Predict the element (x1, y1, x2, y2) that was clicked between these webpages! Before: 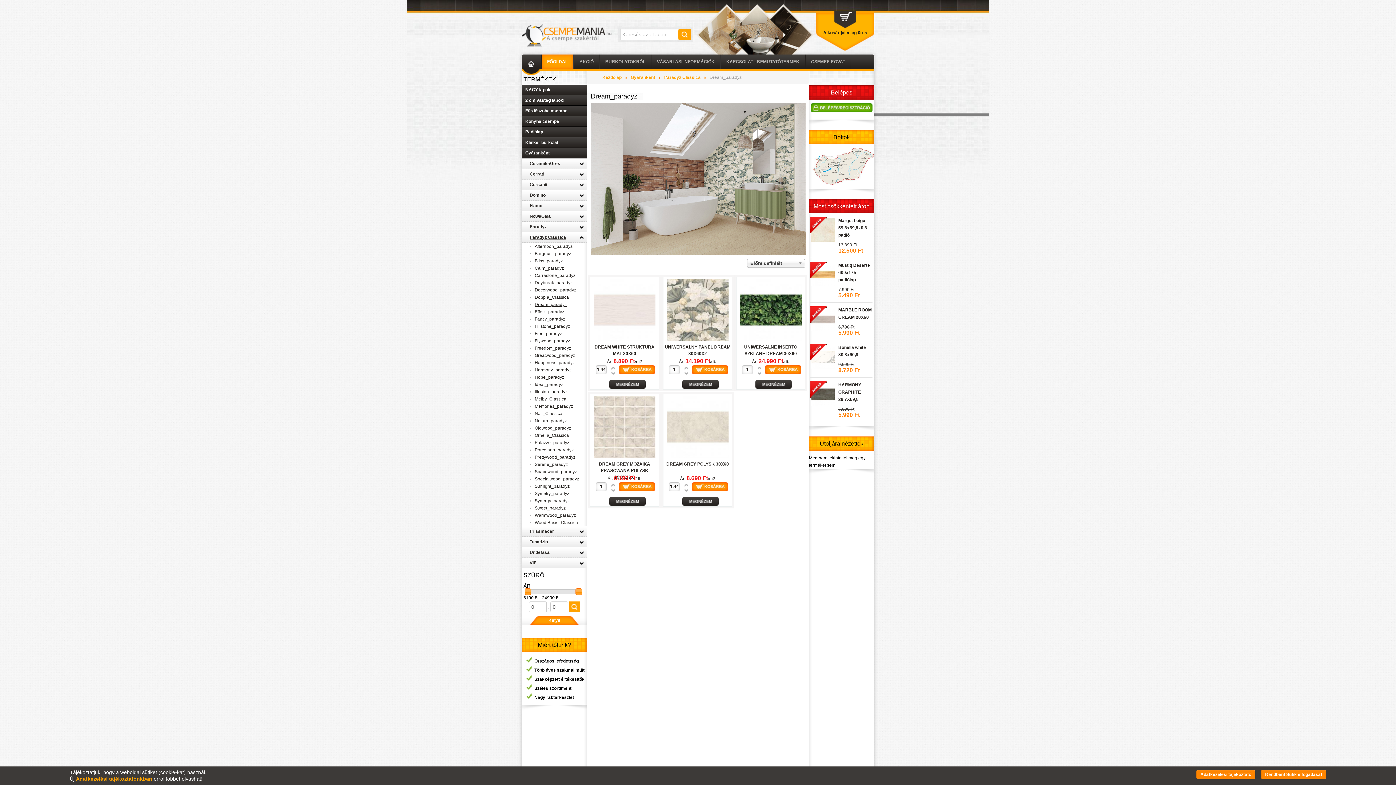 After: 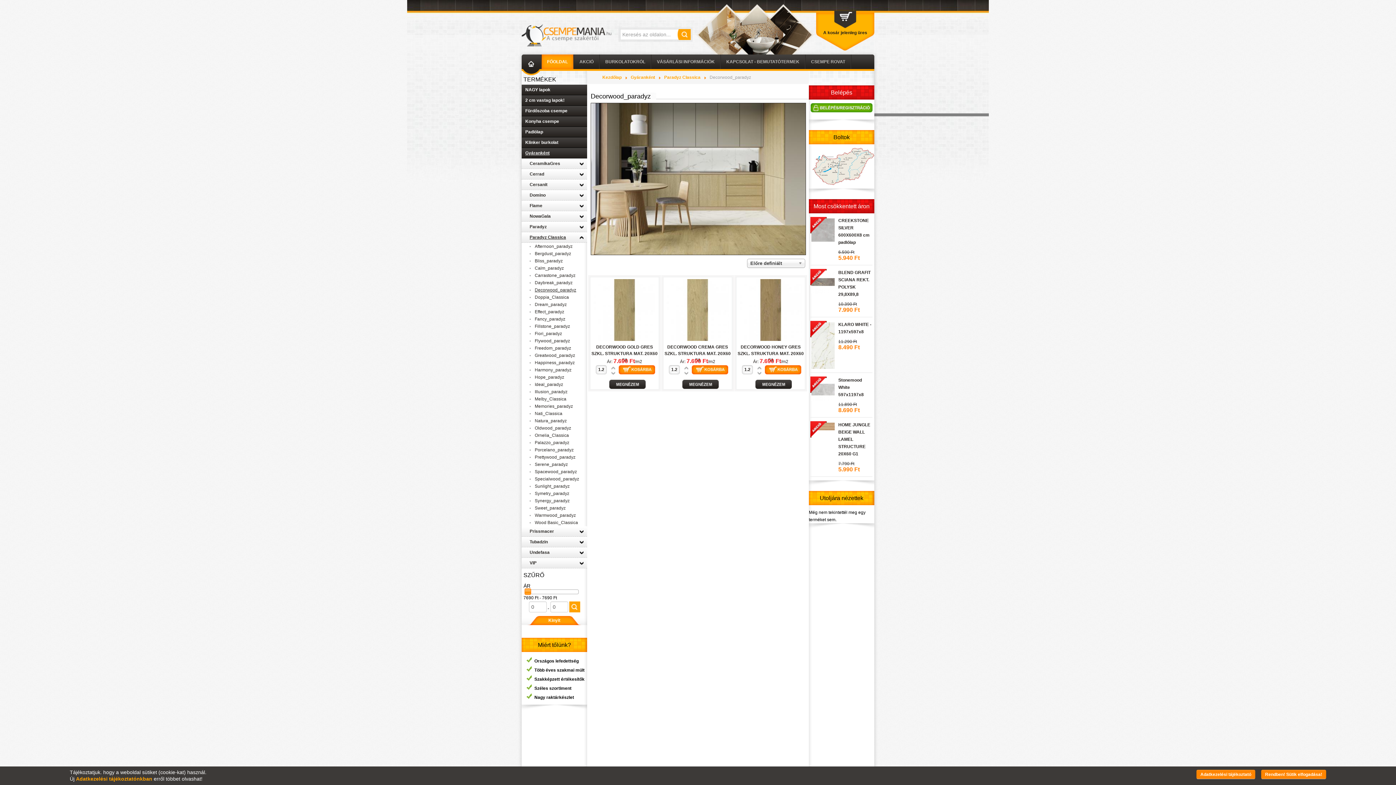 Action: label: Decorwood_paradyz bbox: (521, 286, 587, 293)